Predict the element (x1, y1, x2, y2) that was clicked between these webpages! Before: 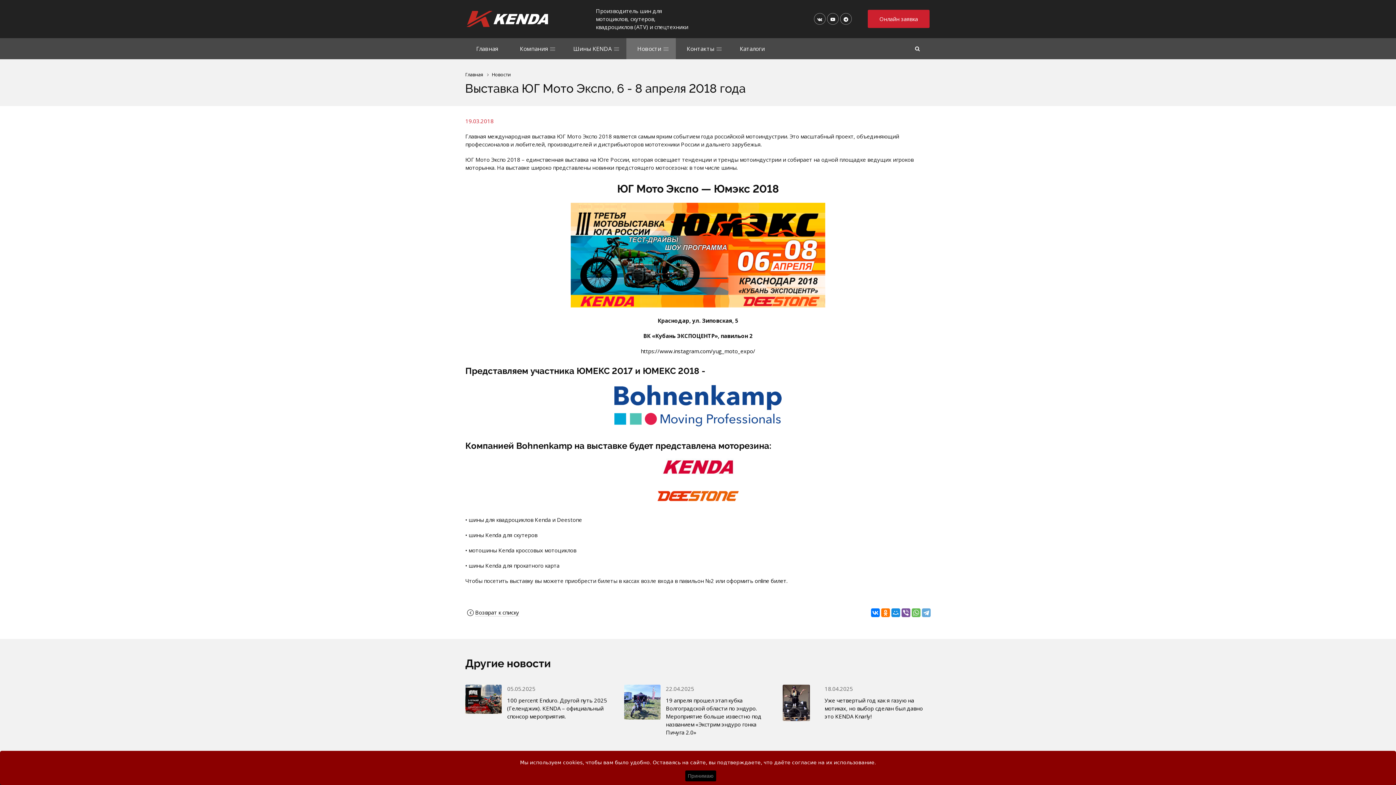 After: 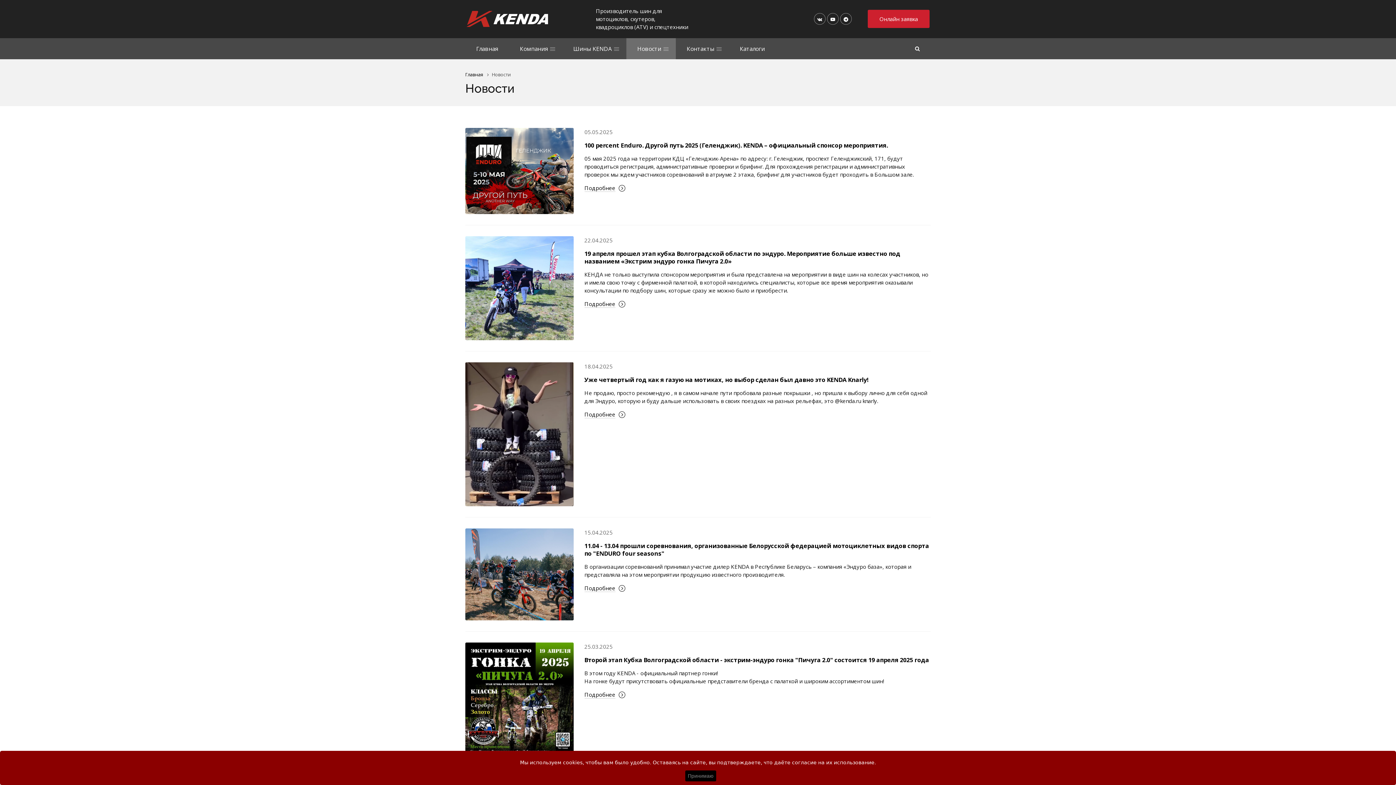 Action: bbox: (465, 609, 519, 616) label:  Возврат к списку